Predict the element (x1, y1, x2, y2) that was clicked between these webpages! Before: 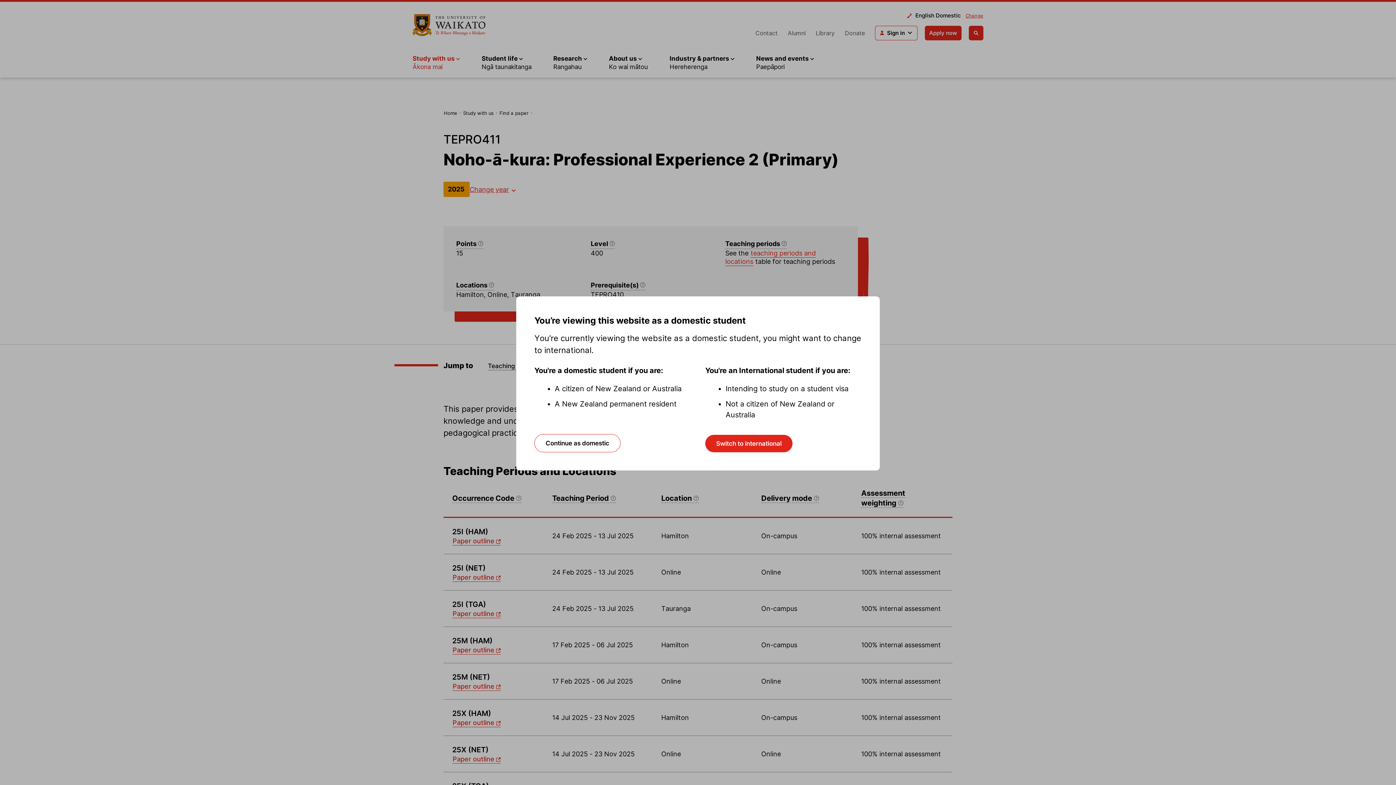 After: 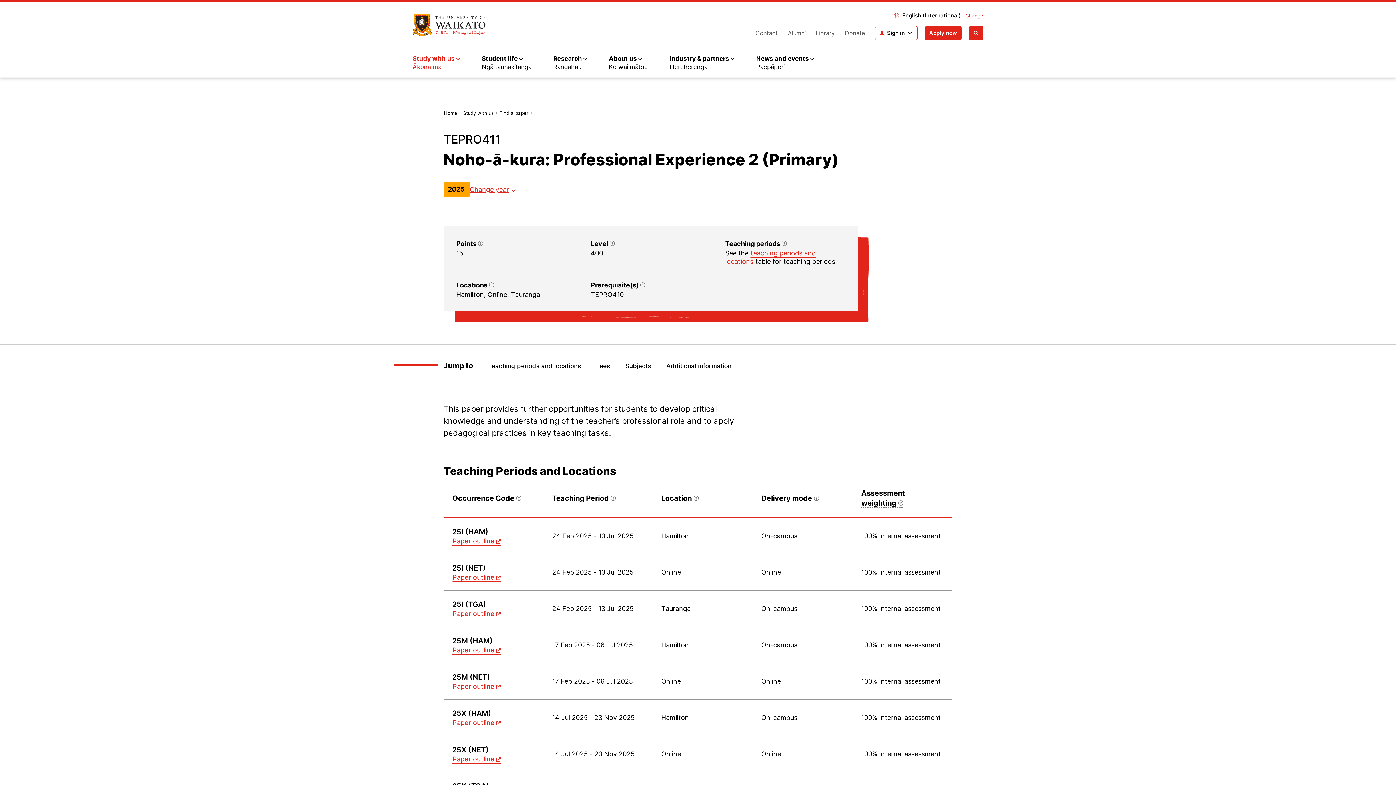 Action: bbox: (705, 435, 792, 452) label: Switch to international